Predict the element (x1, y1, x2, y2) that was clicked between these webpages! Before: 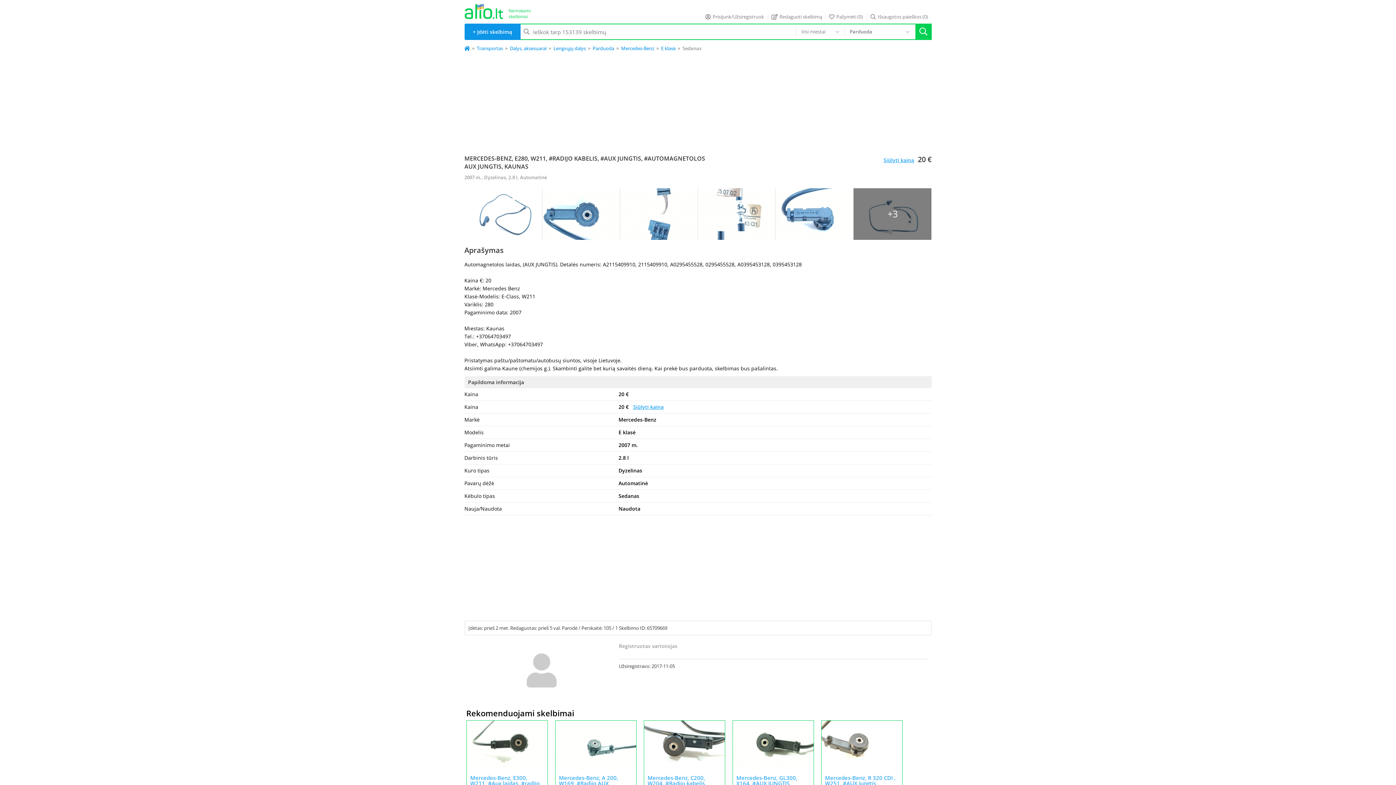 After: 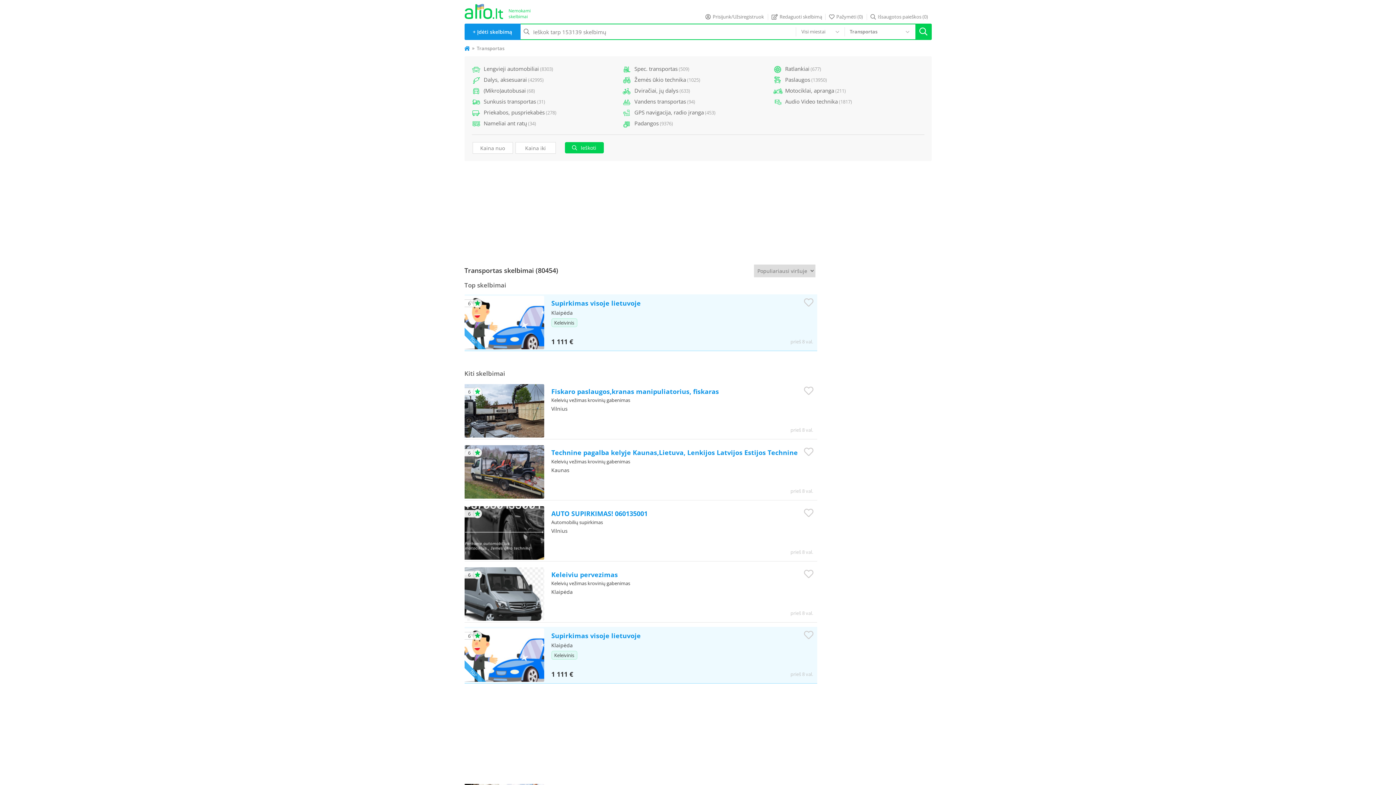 Action: label: Transportas bbox: (476, 45, 503, 51)